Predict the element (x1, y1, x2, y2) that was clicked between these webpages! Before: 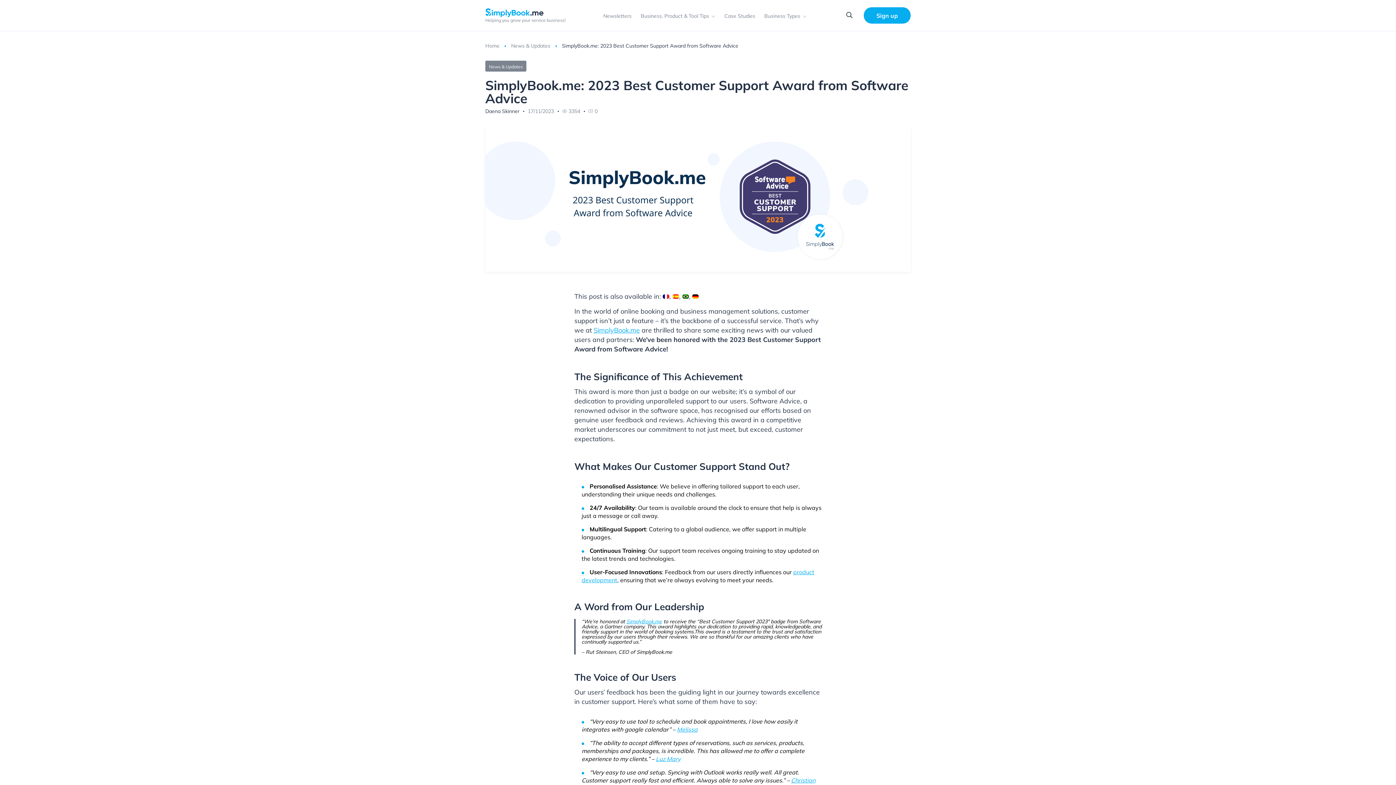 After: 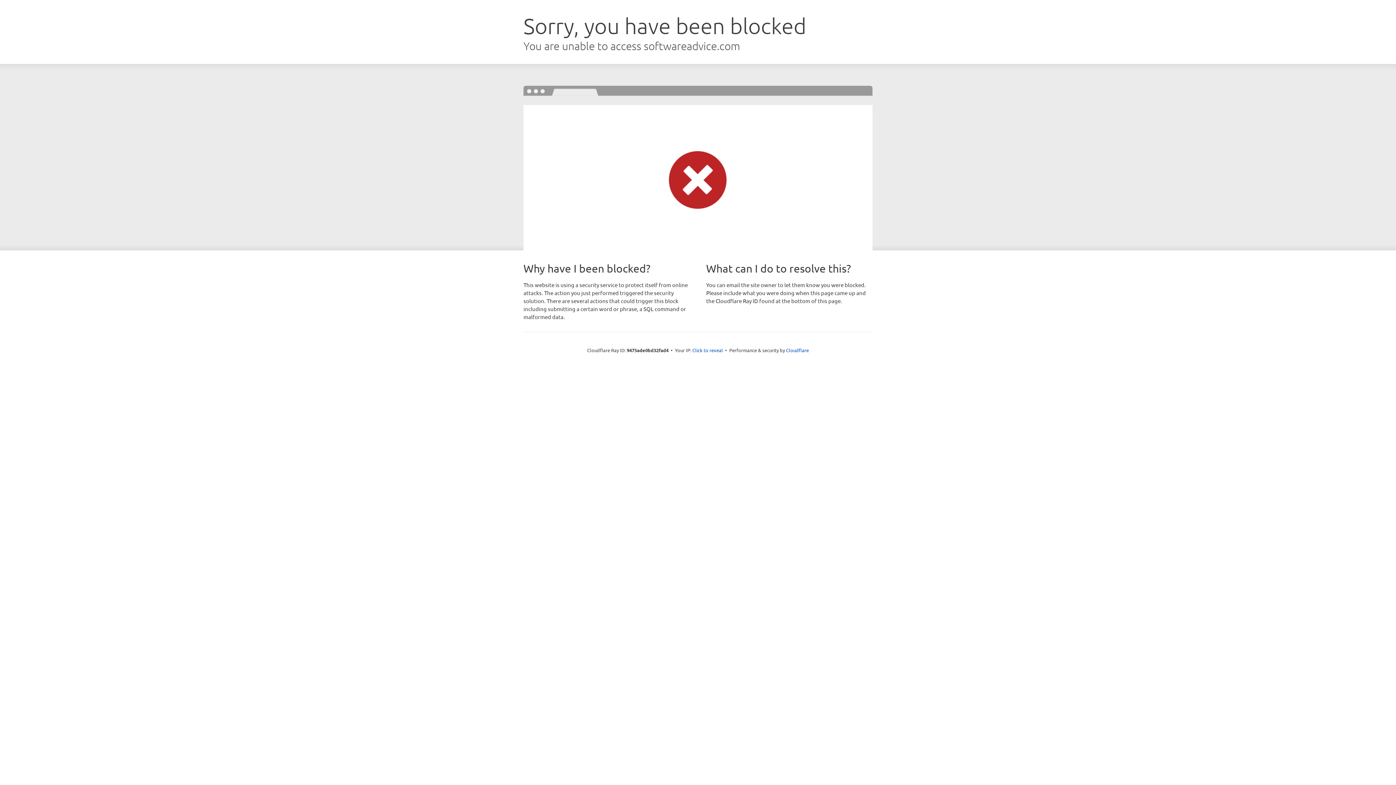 Action: bbox: (791, 777, 815, 784) label: Christian